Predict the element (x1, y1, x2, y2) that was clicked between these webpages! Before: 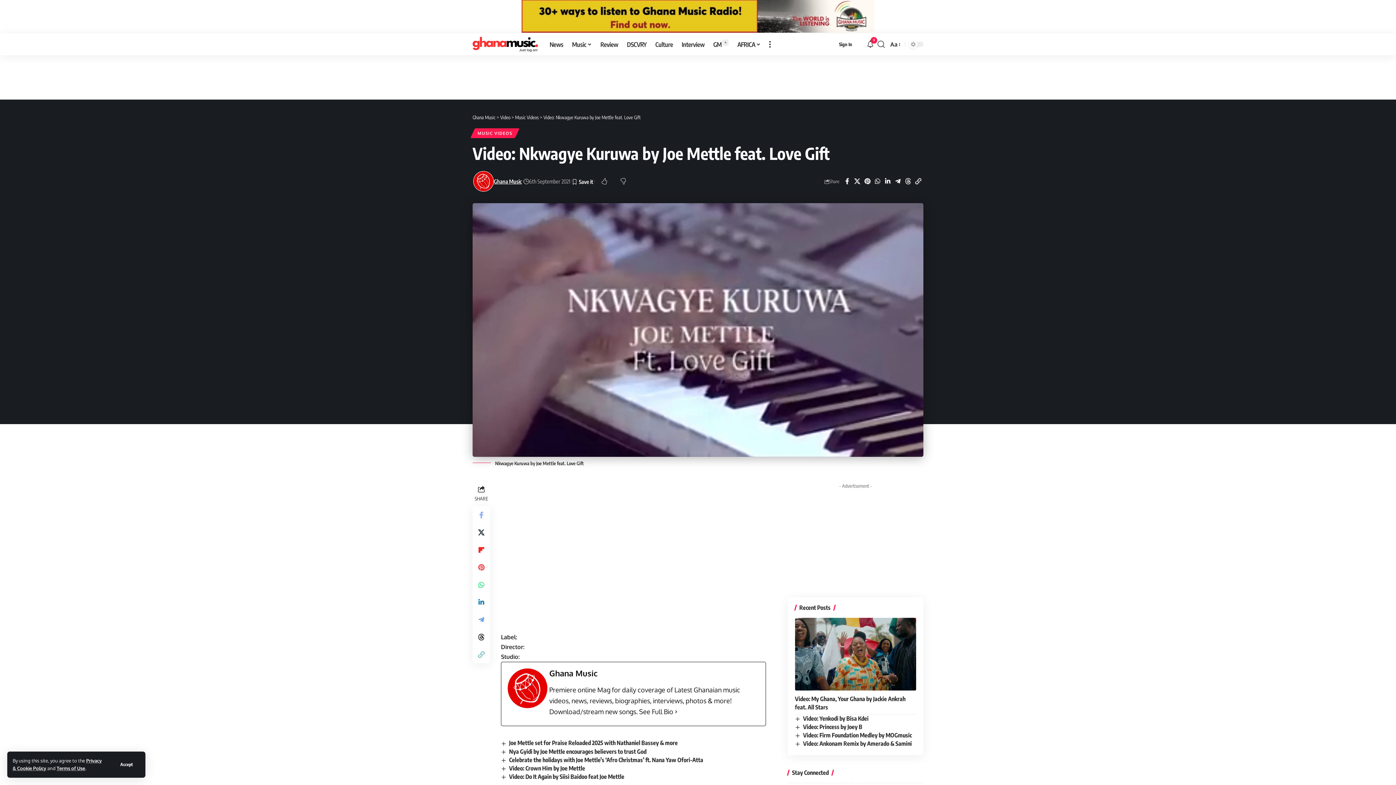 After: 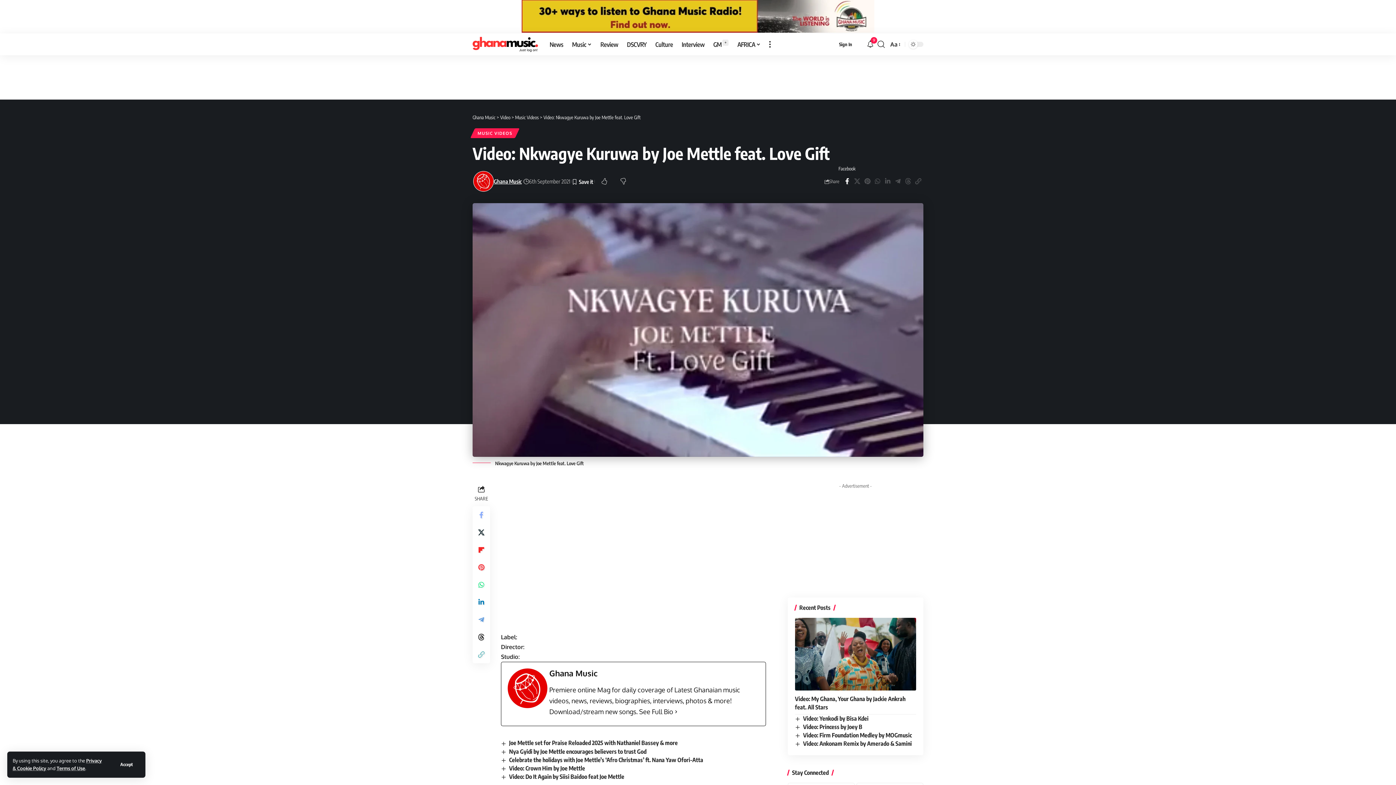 Action: bbox: (842, 175, 852, 187) label: Share on Facebook